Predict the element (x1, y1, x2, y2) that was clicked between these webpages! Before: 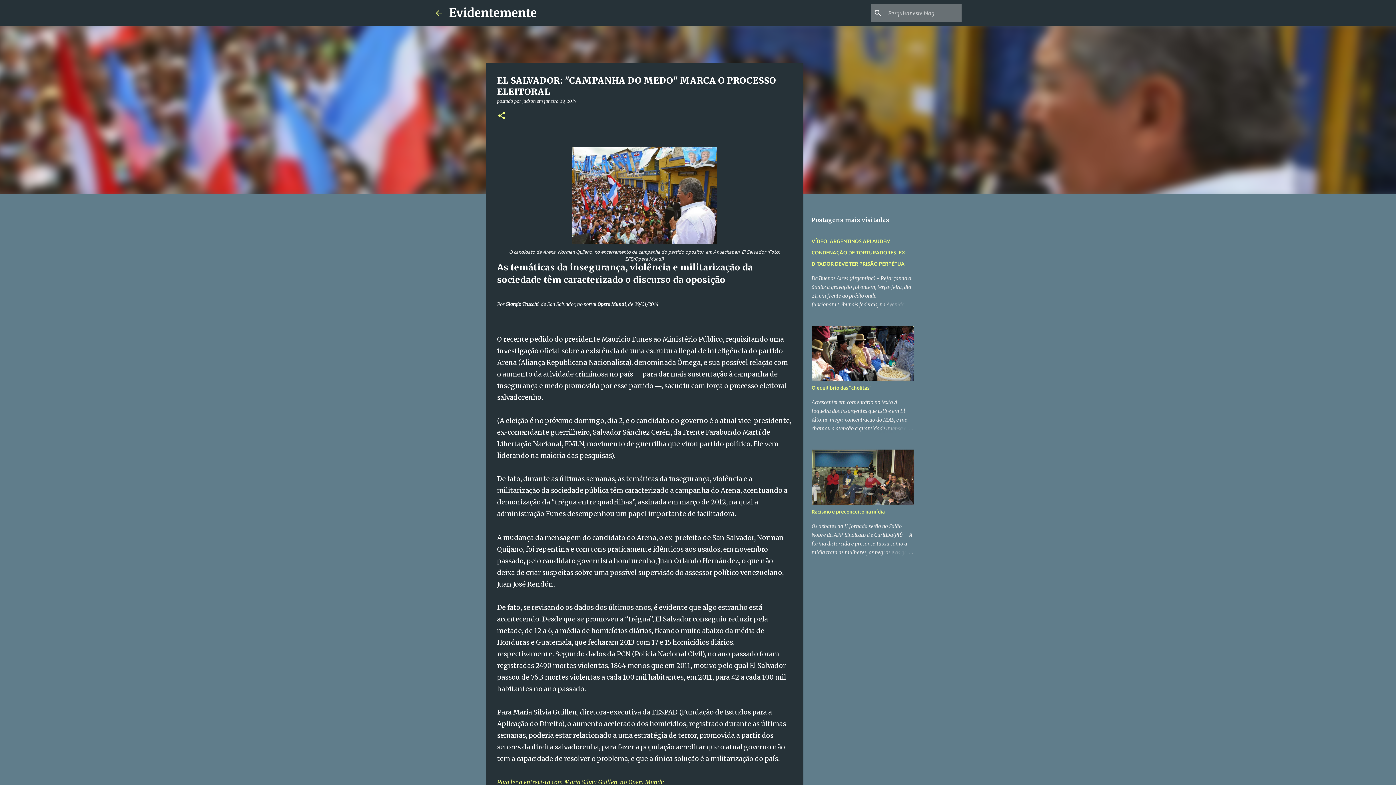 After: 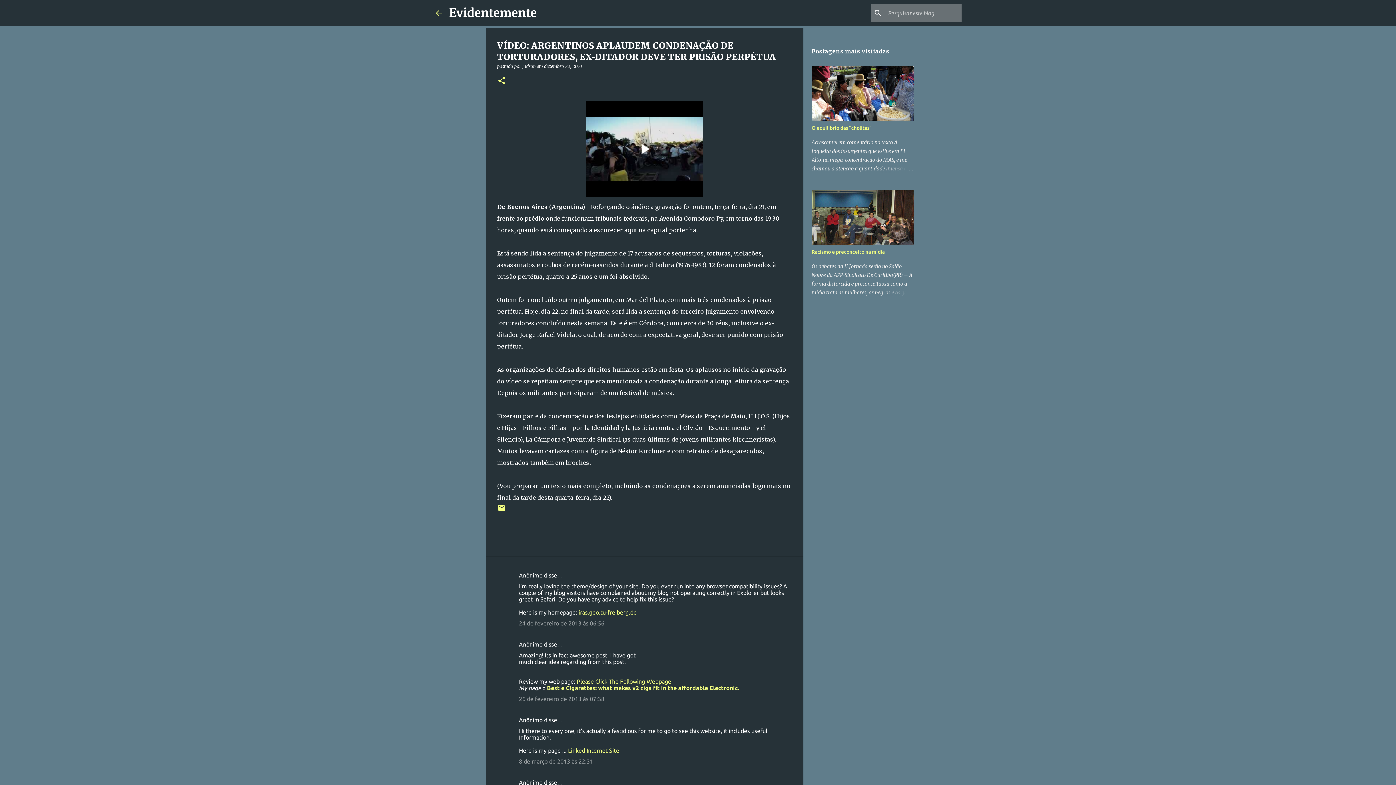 Action: label: VÍDEO: ARGENTINOS APLAUDEM CONDENAÇÃO DE TORTURADORES, EX-DITADOR DEVE TER PRISÃO PERPÉTUA bbox: (811, 238, 906, 266)